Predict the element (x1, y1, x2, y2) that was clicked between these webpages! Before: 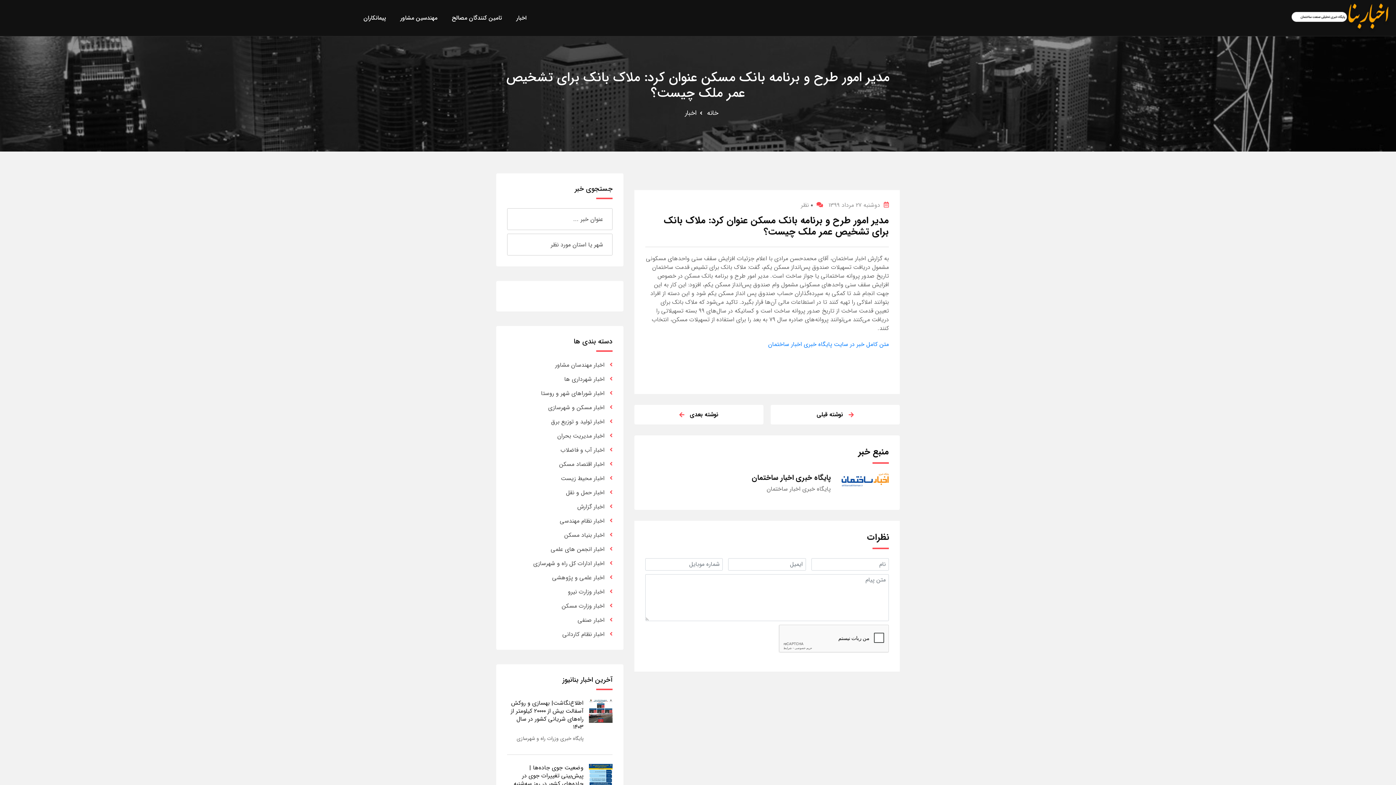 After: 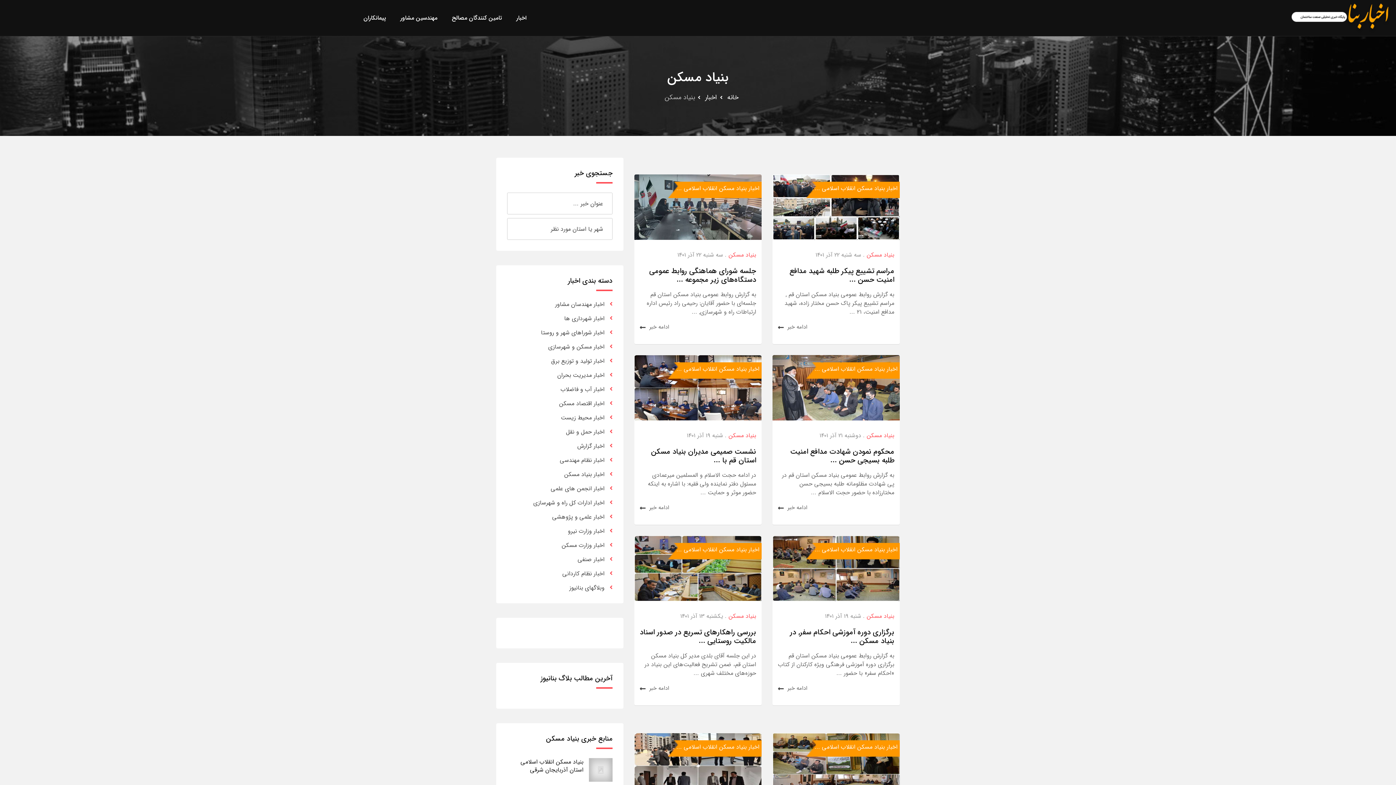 Action: label: اخبار بنیاد مسکن bbox: (564, 530, 612, 540)